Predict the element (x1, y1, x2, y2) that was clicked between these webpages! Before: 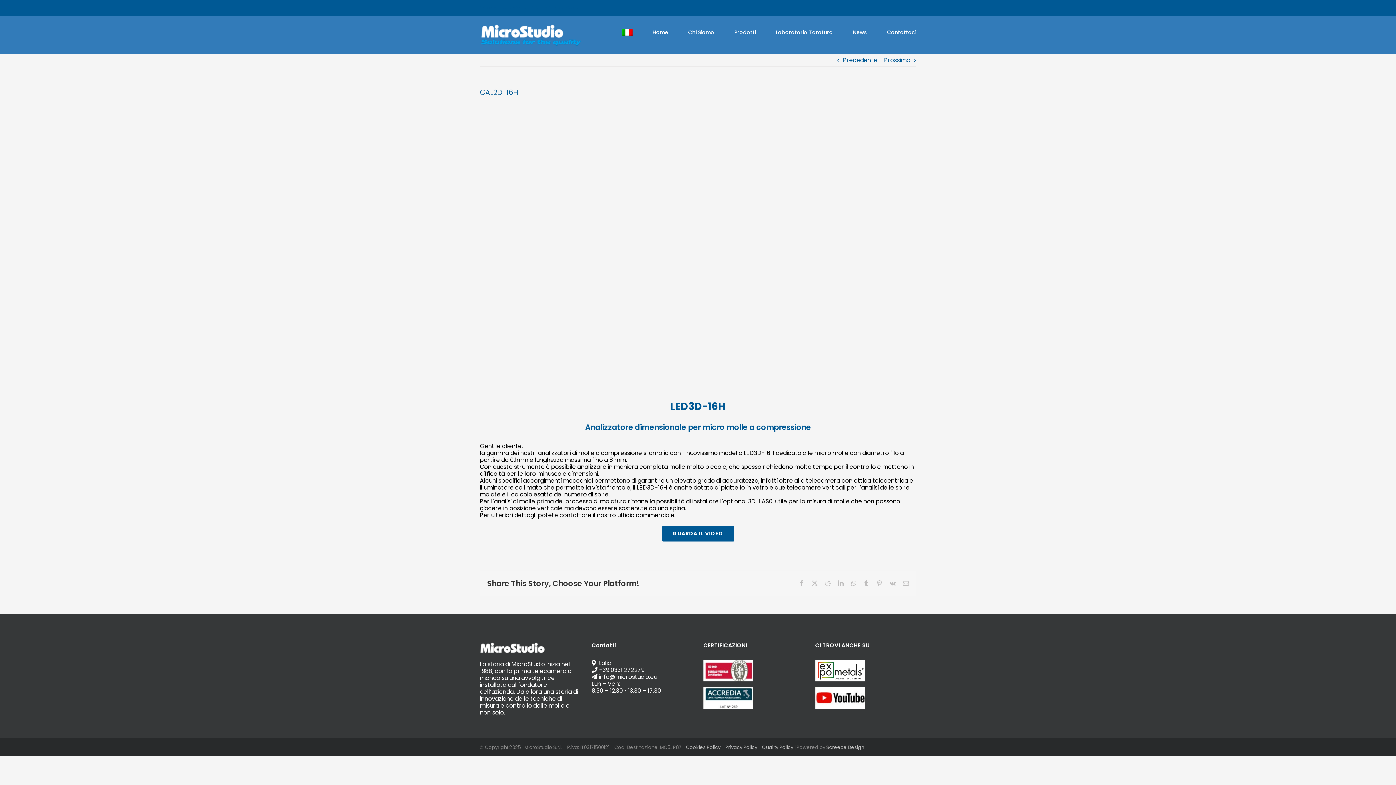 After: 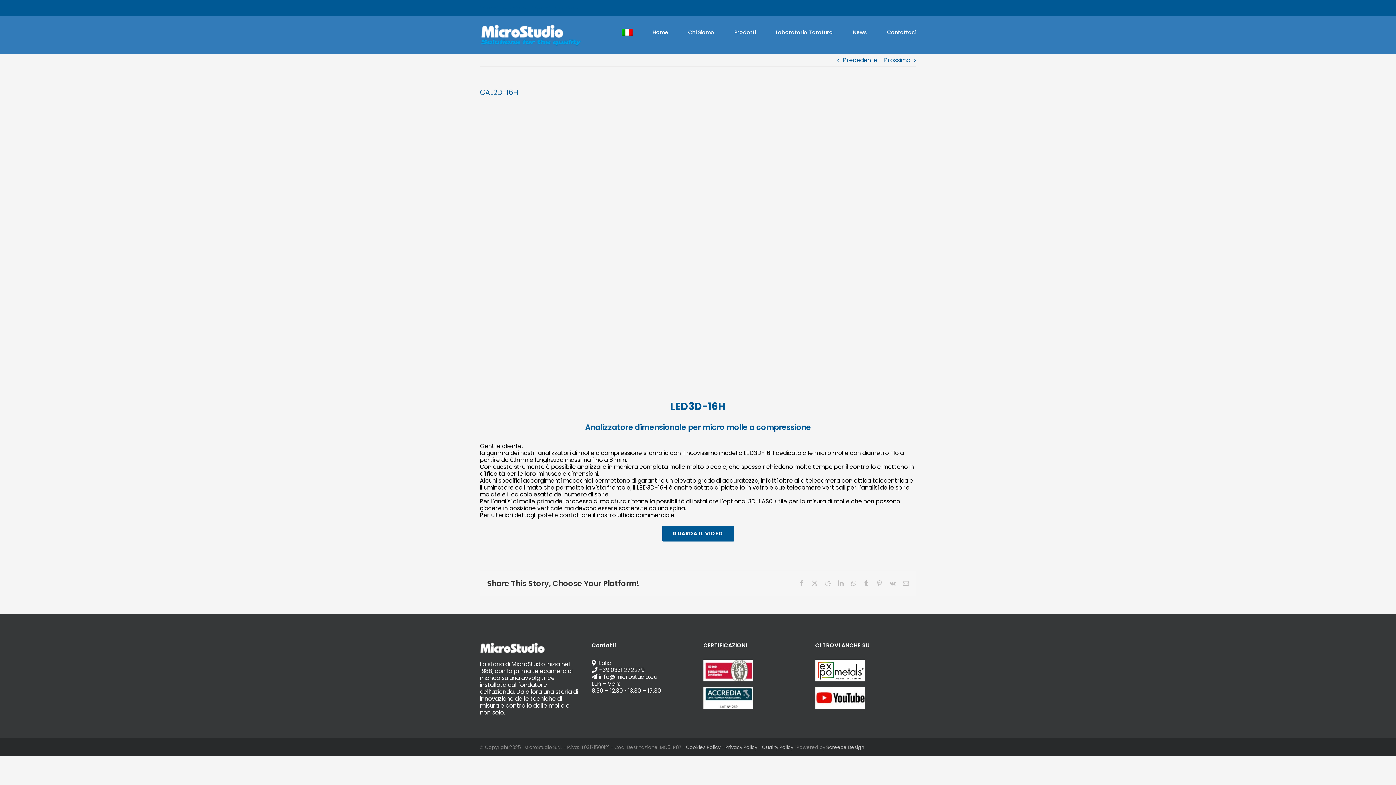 Action: bbox: (815, 686, 865, 695)